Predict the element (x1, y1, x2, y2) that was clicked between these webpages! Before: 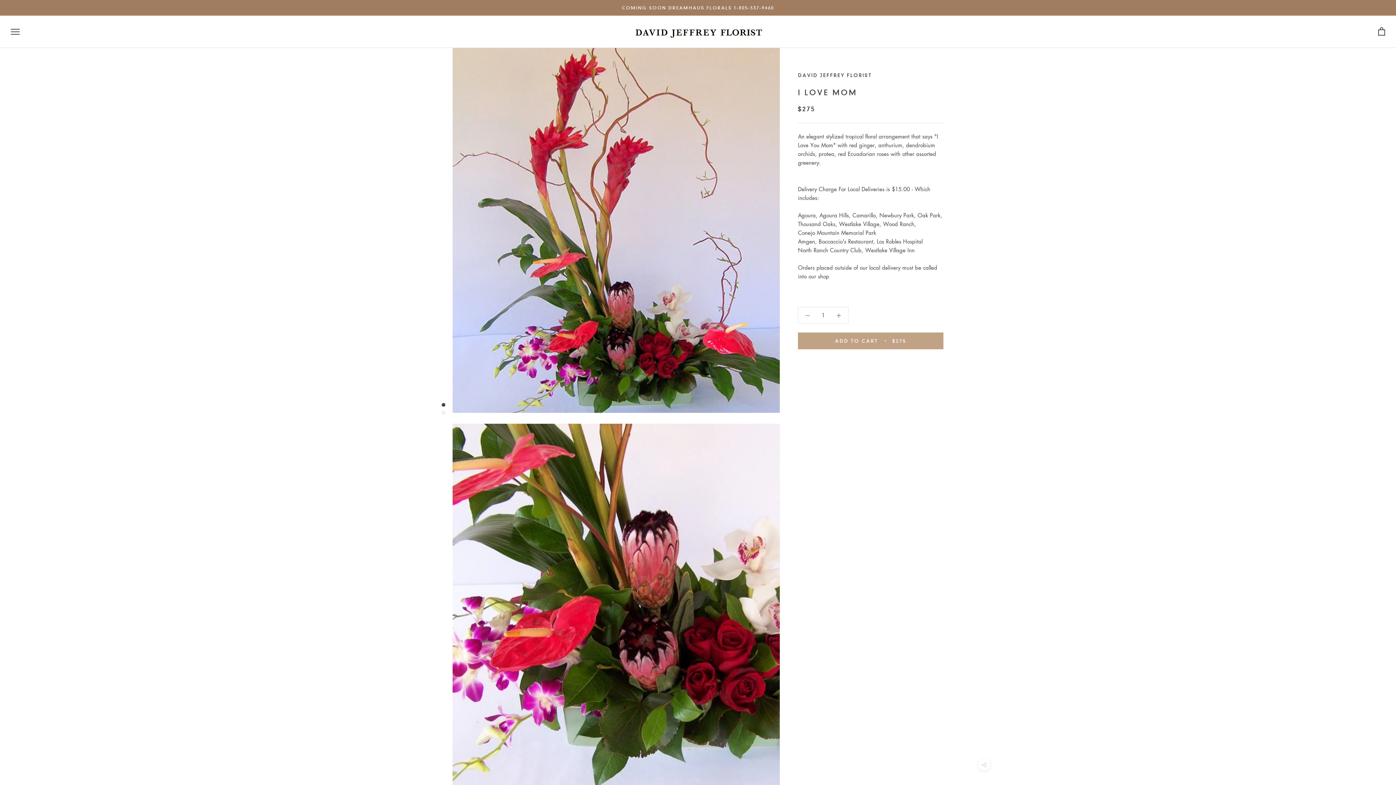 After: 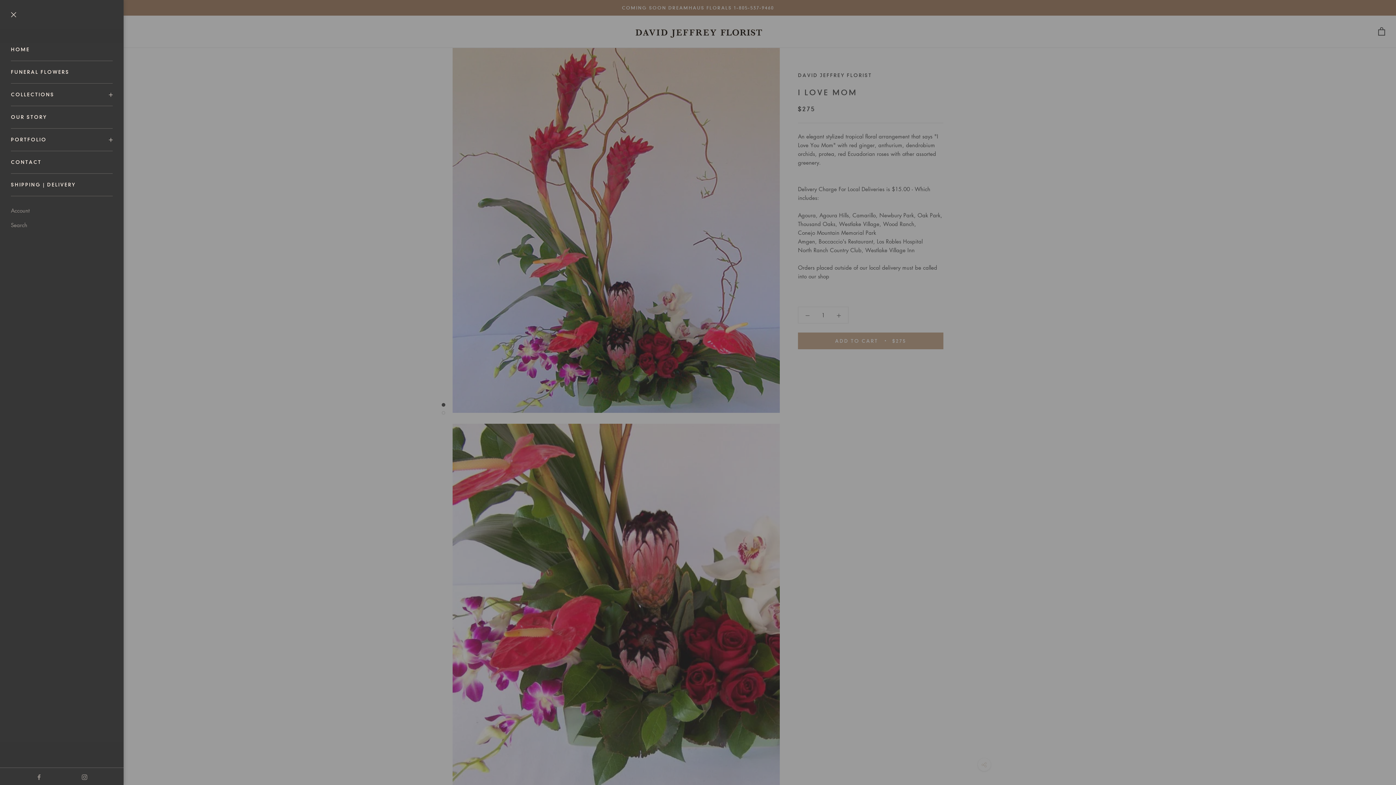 Action: label: Open navigation bbox: (10, 28, 19, 34)